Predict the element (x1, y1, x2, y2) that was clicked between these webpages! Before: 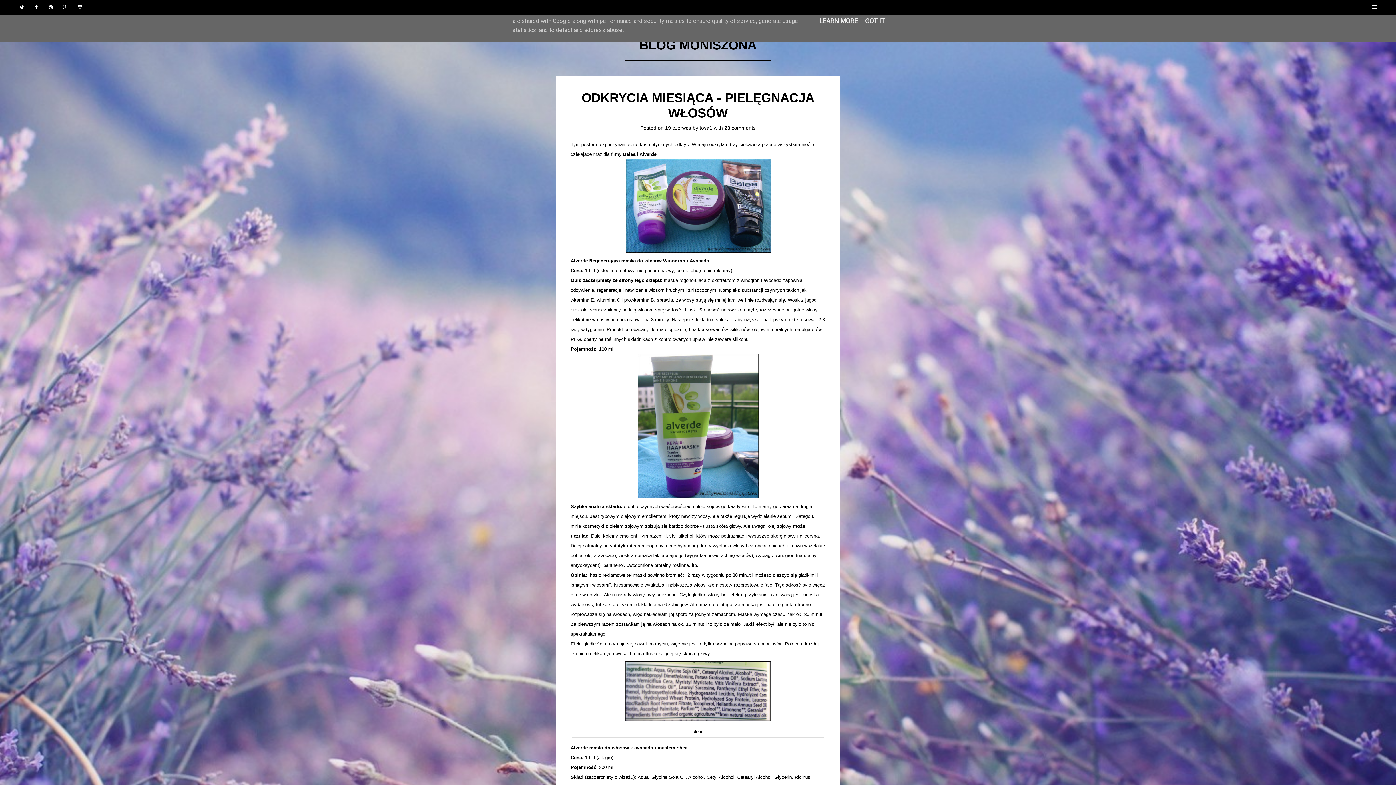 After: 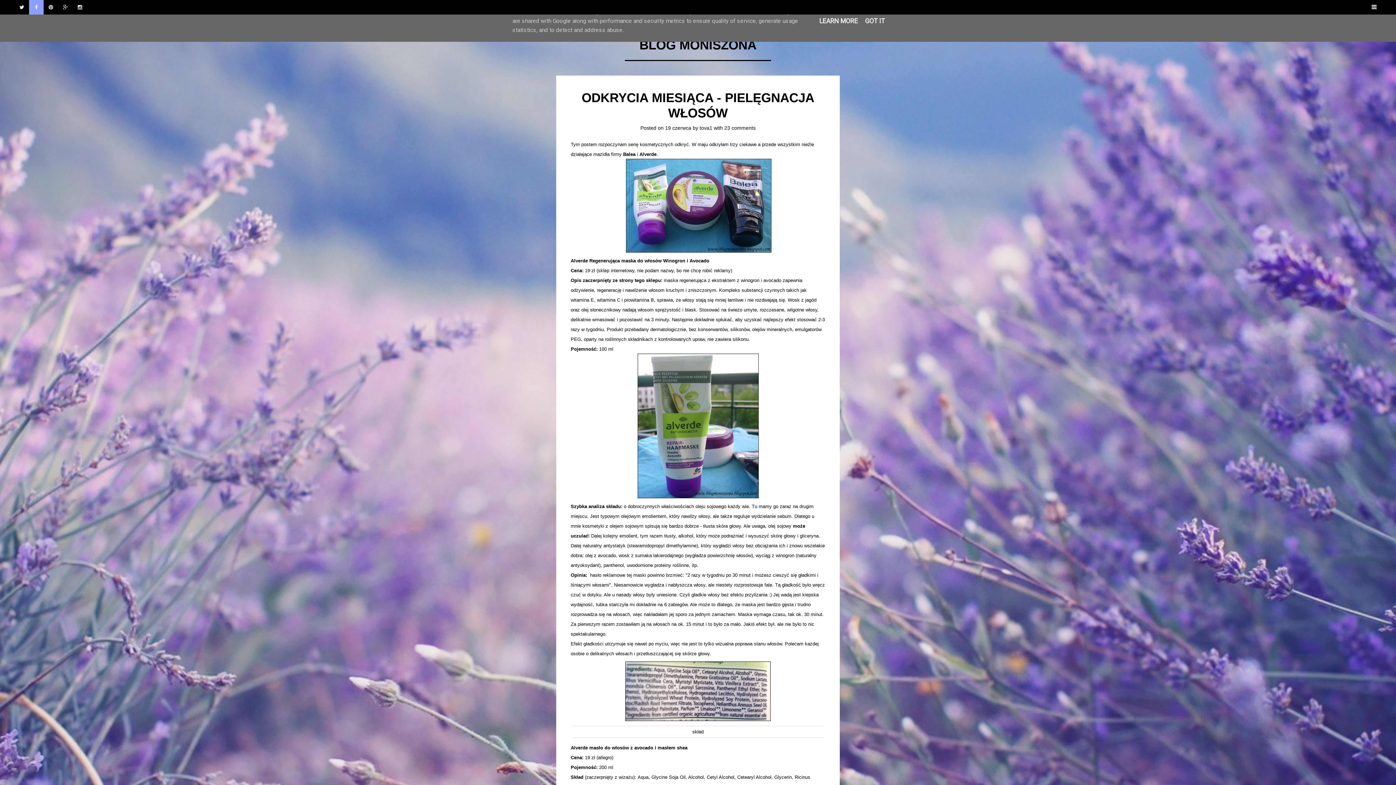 Action: bbox: (29, 0, 43, 14) label: Facebook